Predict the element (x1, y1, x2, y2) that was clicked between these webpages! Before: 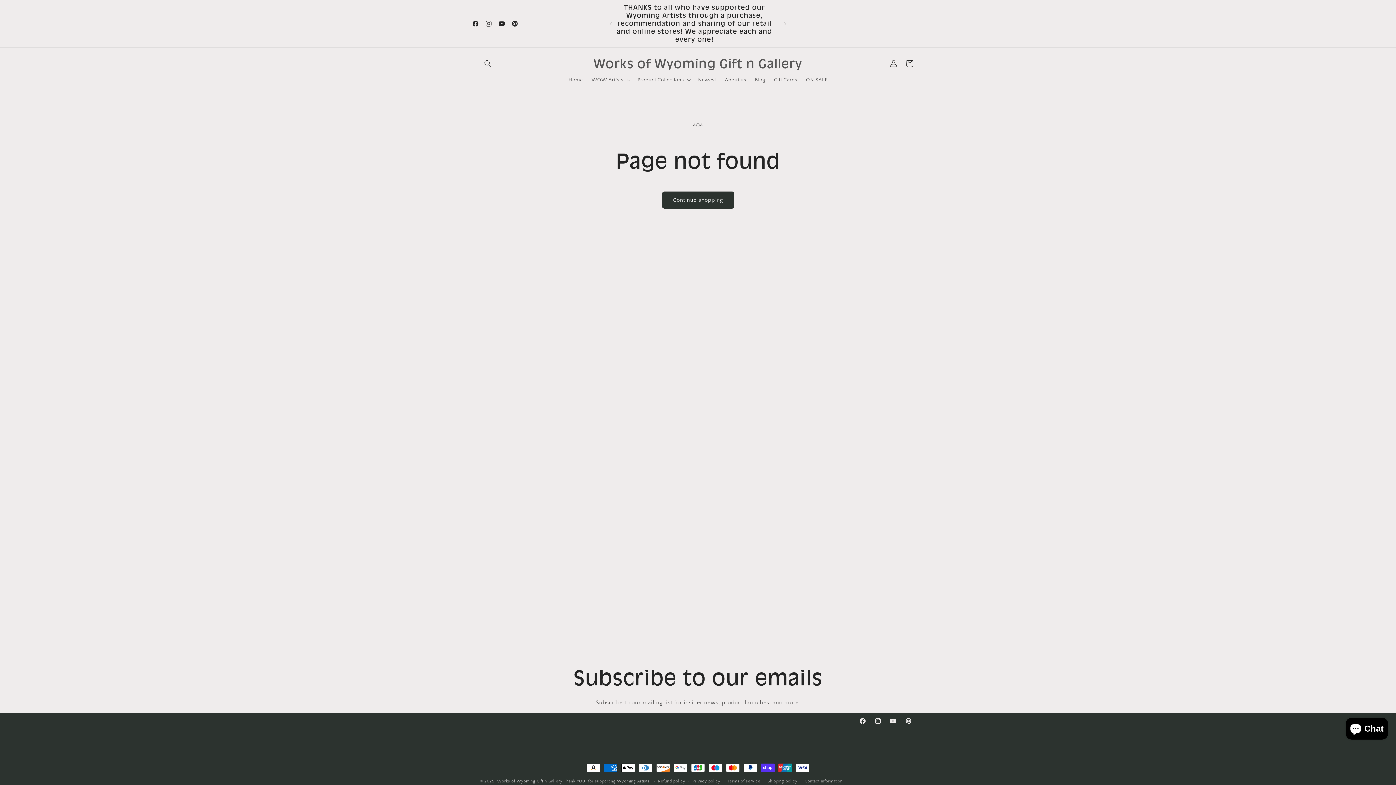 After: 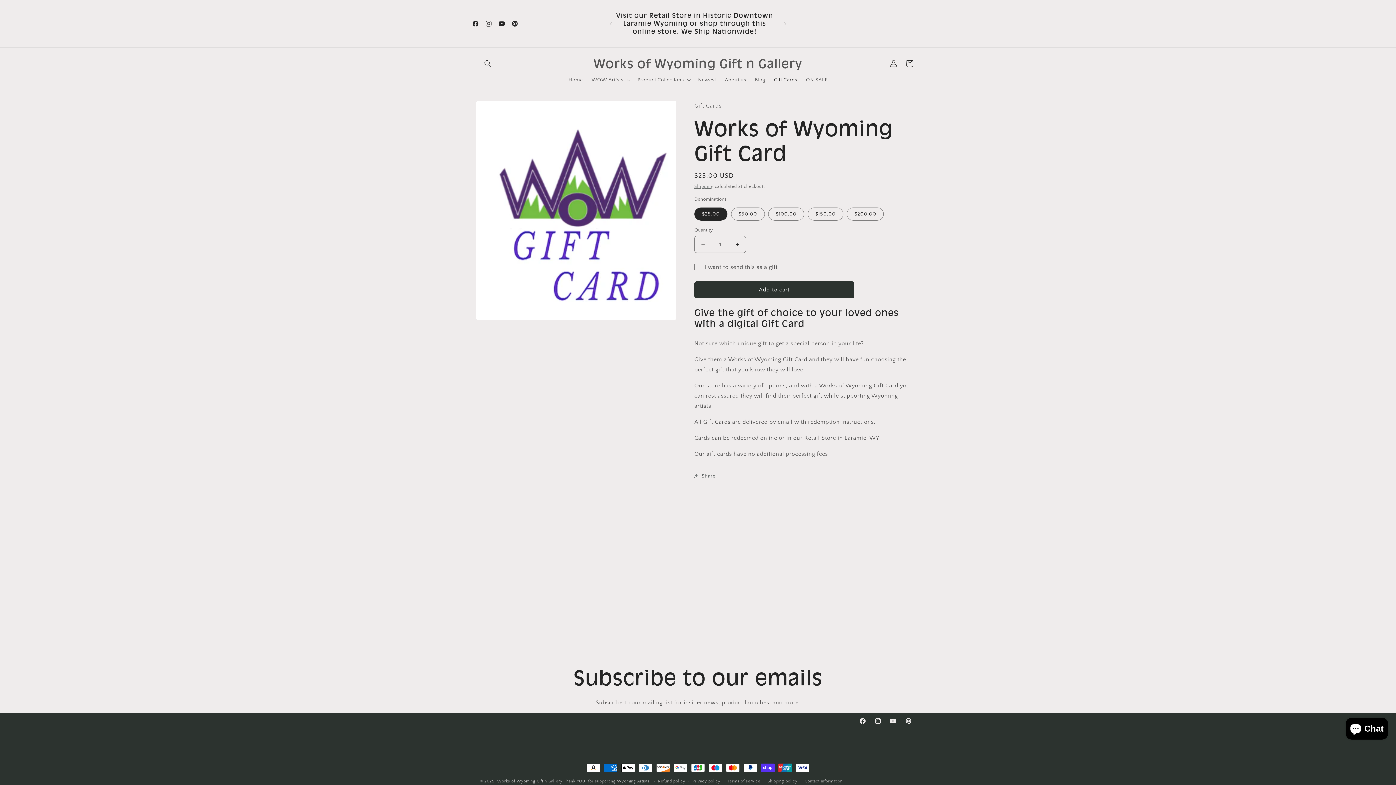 Action: label: Gift Cards bbox: (769, 72, 801, 87)